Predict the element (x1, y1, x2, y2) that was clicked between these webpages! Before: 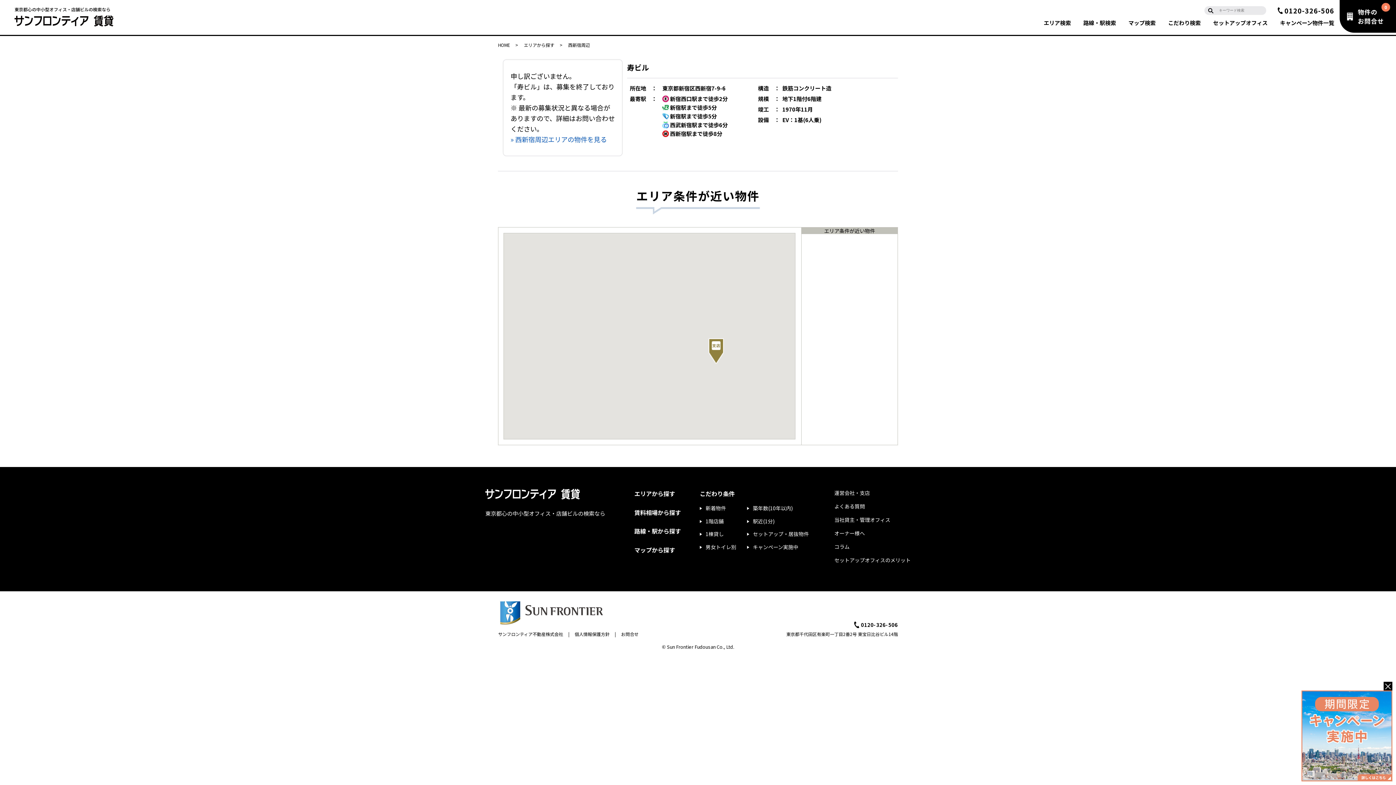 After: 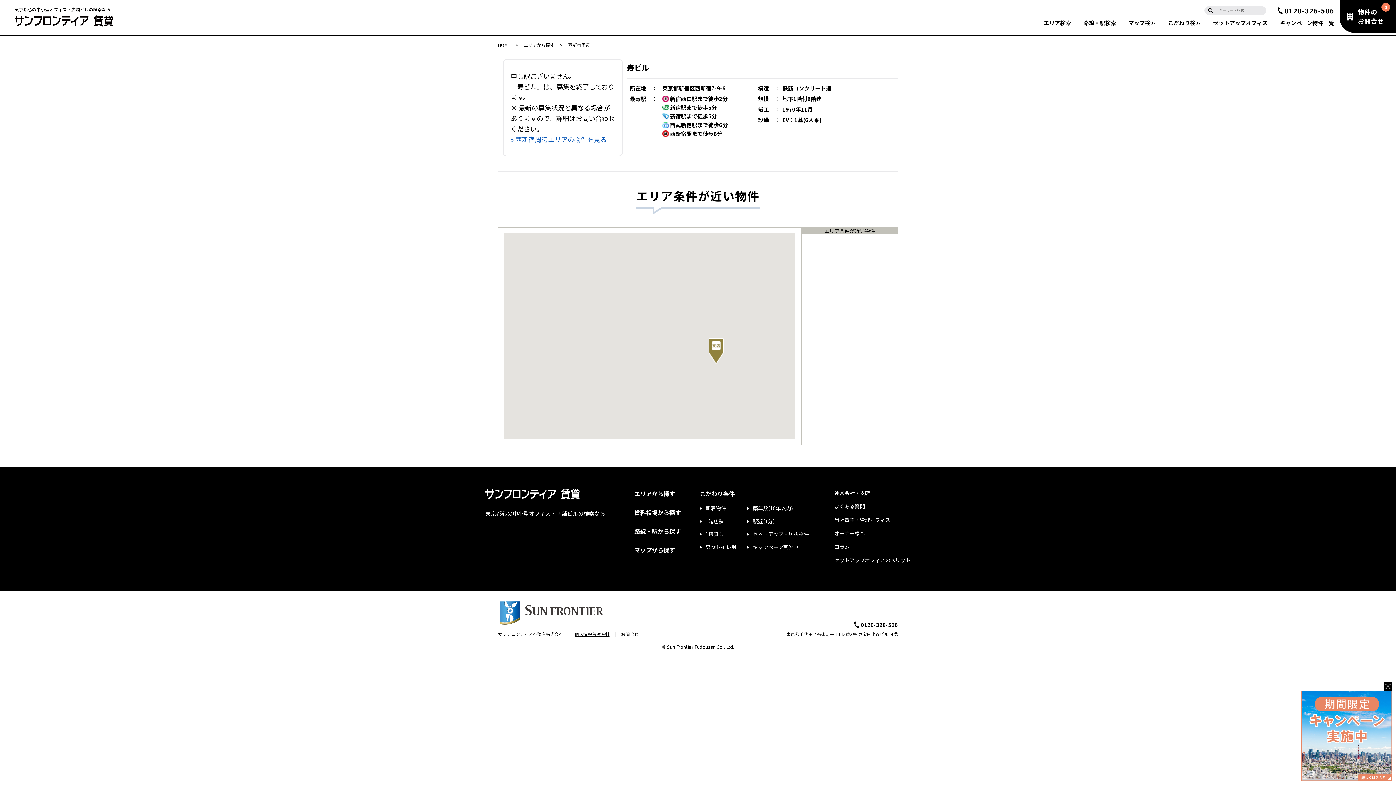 Action: label: 個人情報保護方針 bbox: (574, 631, 609, 637)